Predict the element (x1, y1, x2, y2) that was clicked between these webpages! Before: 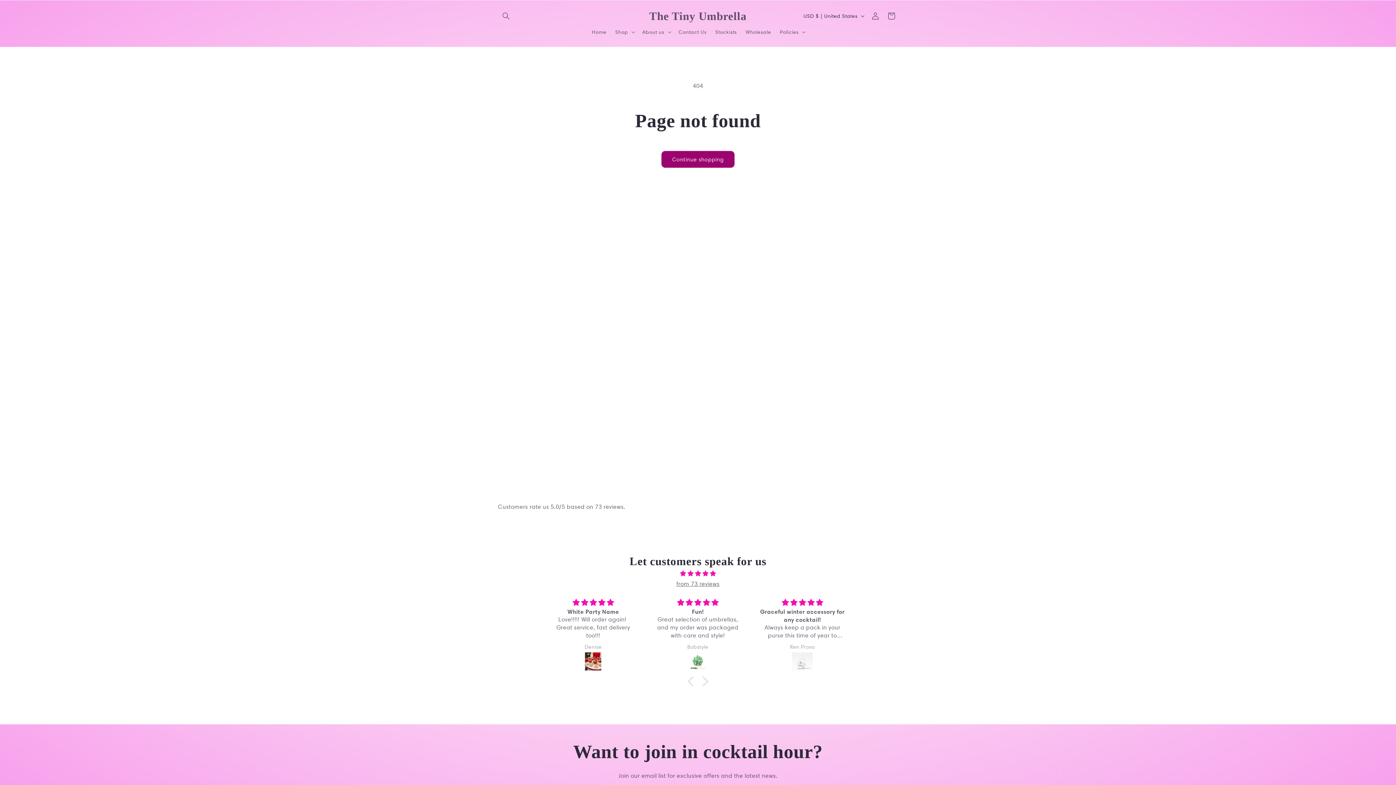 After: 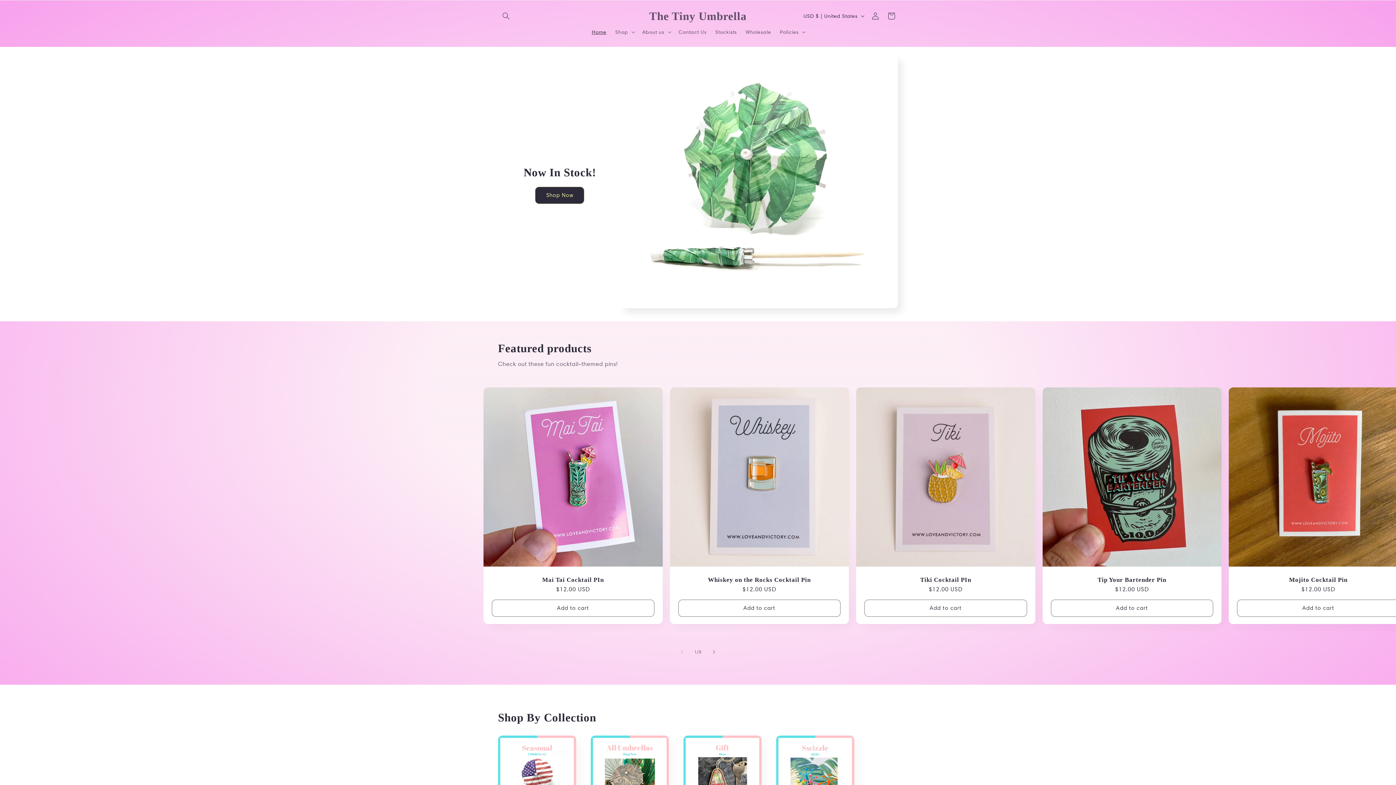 Action: label: The Tiny Umbrella bbox: (646, 7, 749, 24)